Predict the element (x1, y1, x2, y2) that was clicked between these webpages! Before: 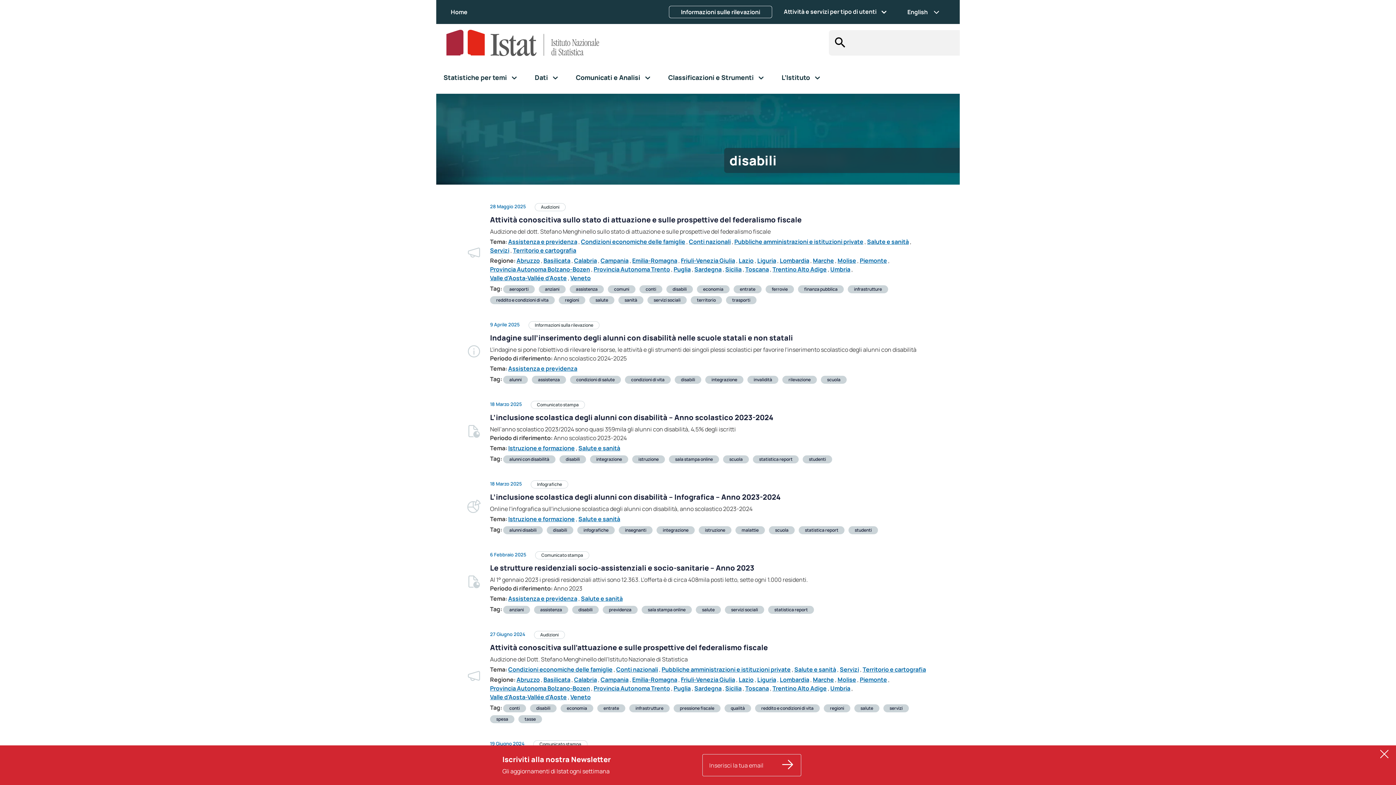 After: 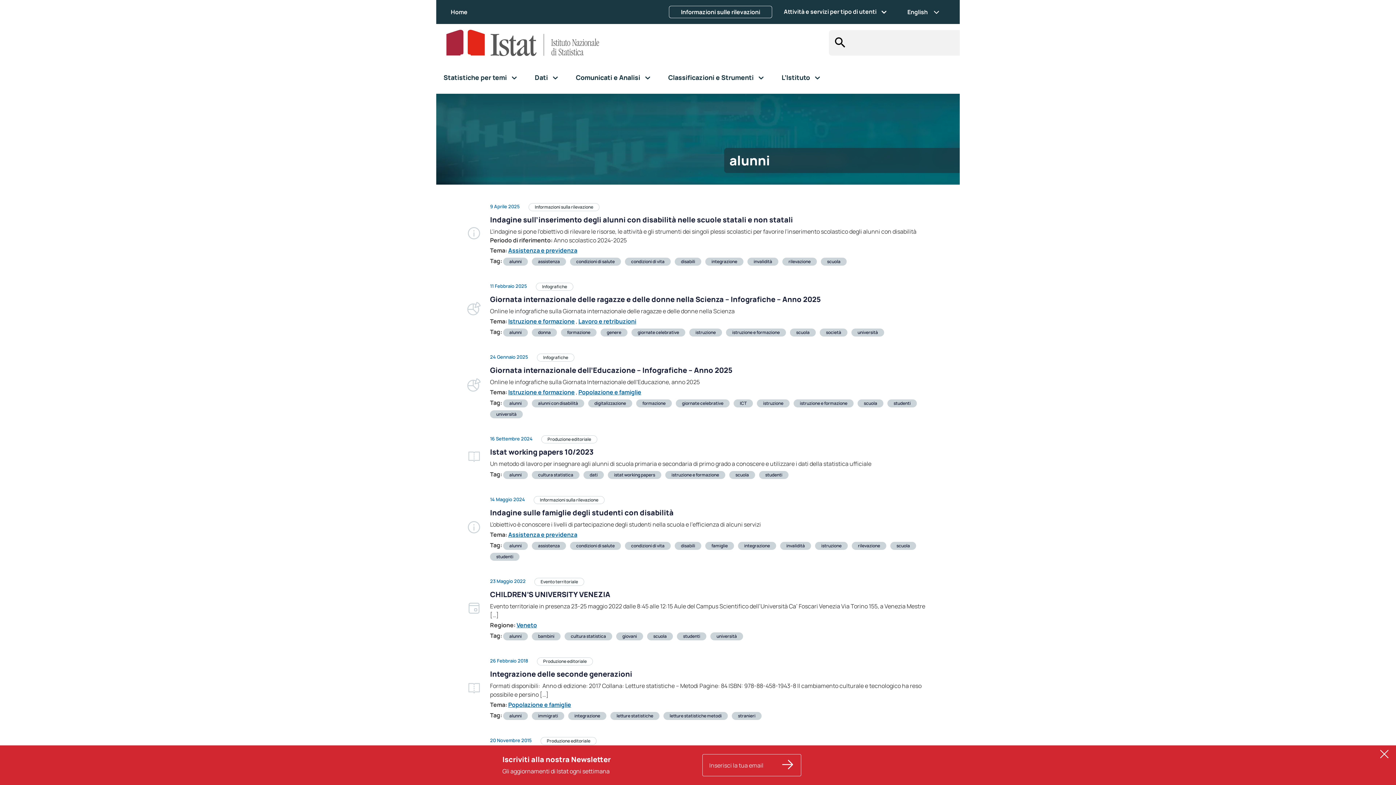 Action: label: alunni bbox: (509, 376, 521, 382)